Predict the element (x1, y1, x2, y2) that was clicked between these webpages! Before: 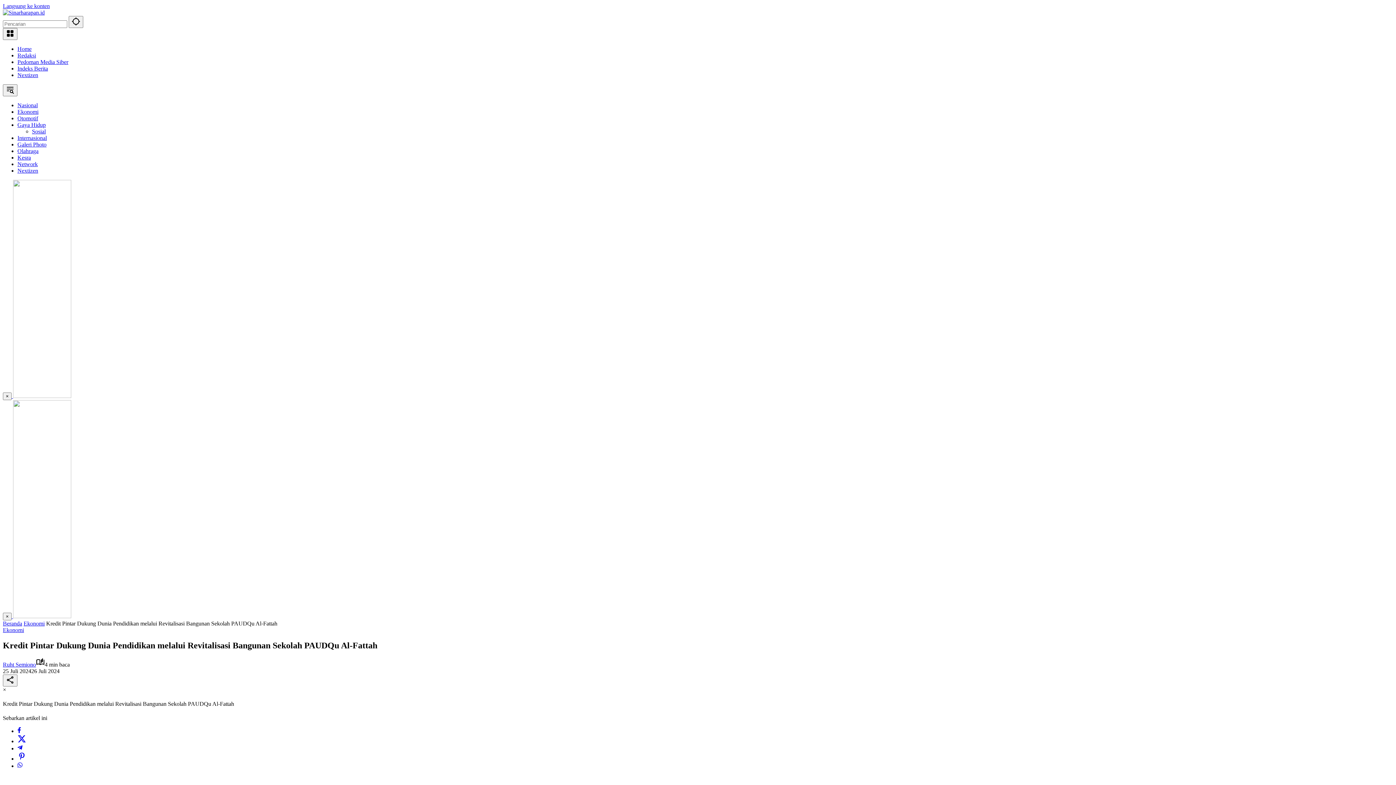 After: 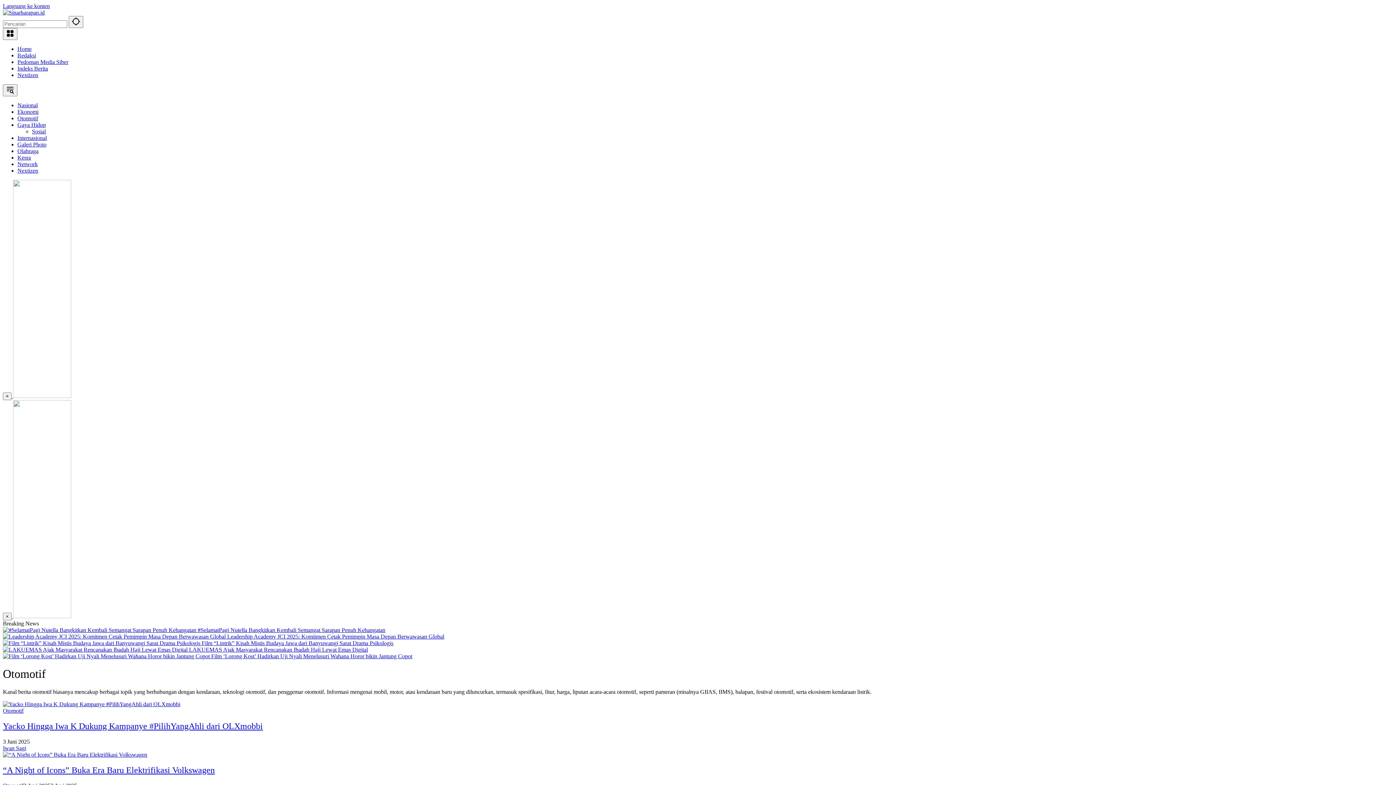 Action: label: Otomotif bbox: (17, 115, 38, 121)